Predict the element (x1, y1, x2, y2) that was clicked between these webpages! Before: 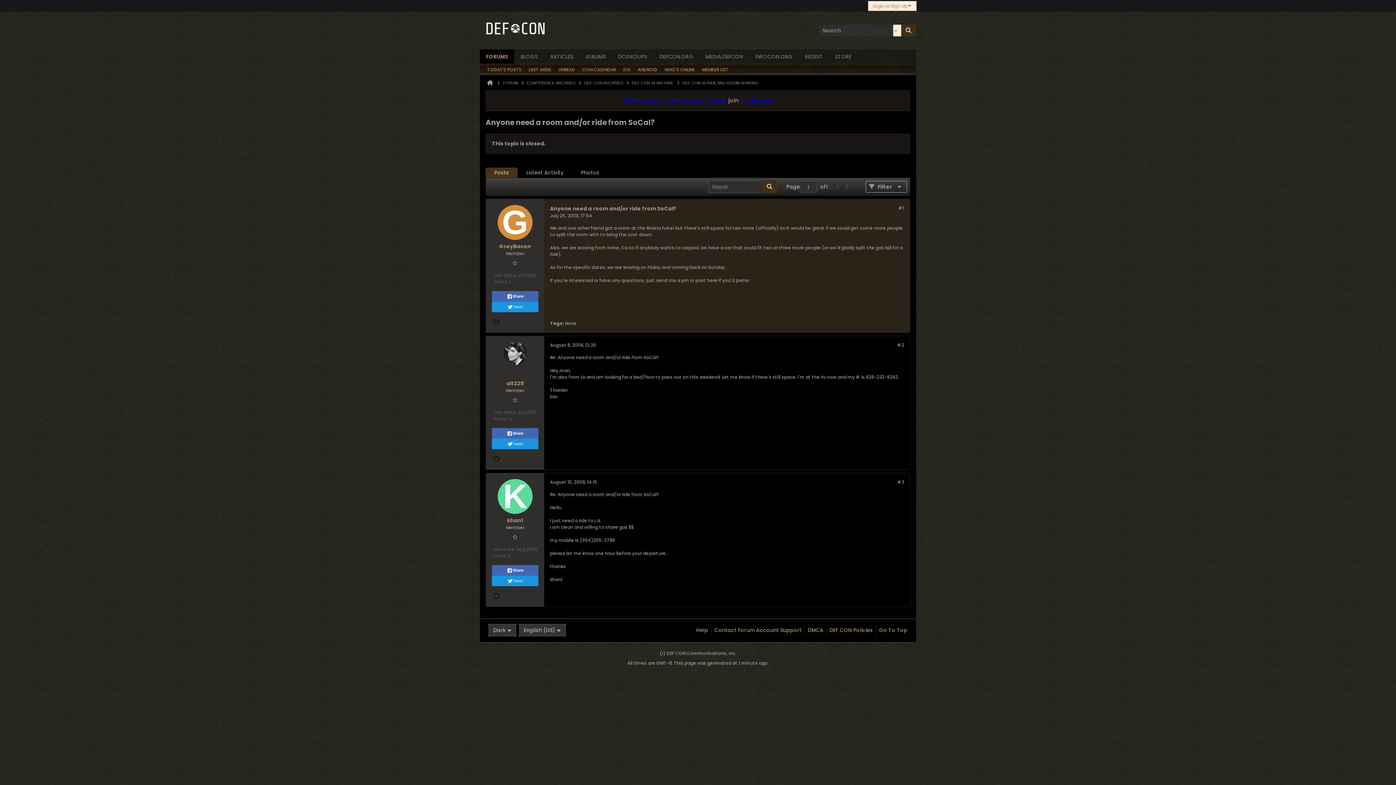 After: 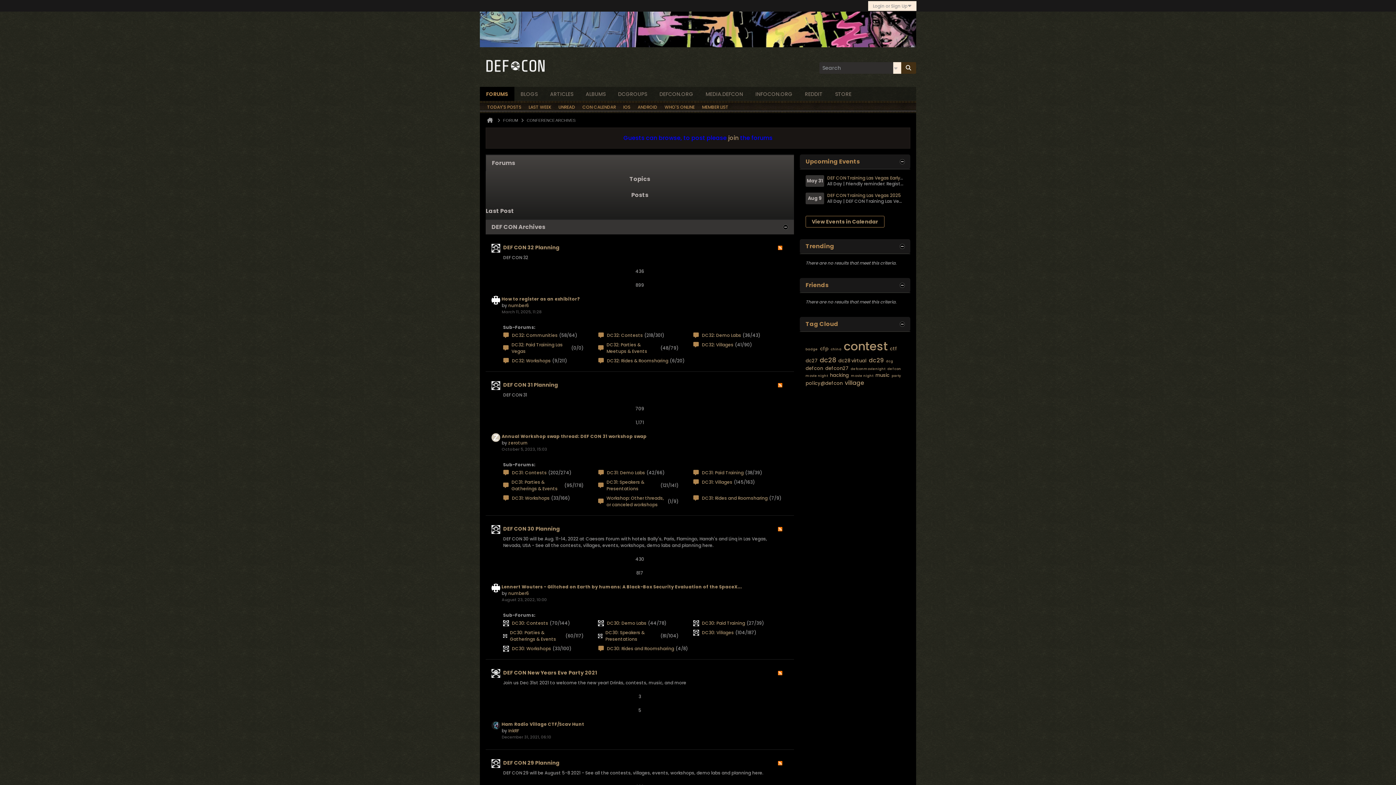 Action: label: CONFERENCE ARCHIVES bbox: (526, 80, 575, 85)